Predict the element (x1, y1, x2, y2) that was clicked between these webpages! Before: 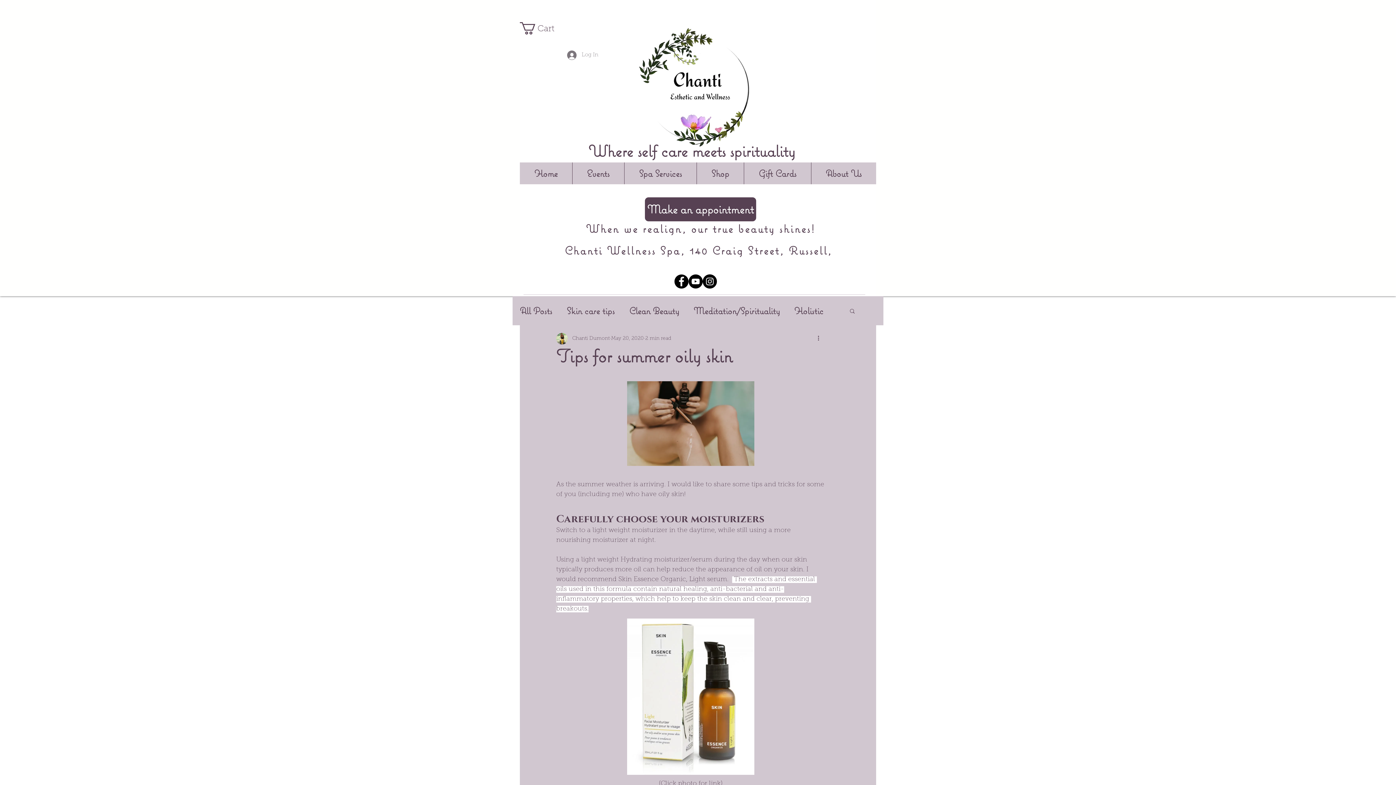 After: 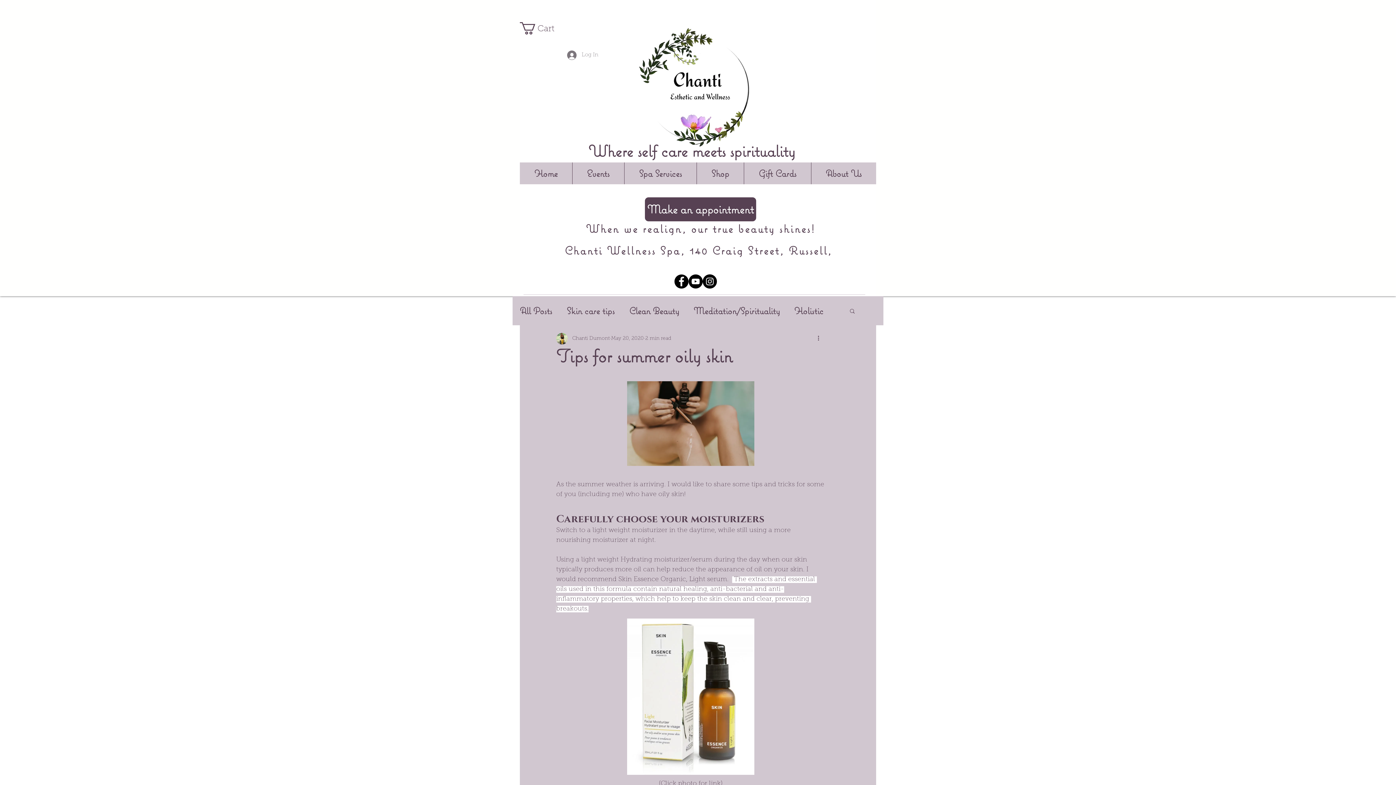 Action: label: YouTube - Black Circle bbox: (688, 274, 702, 288)